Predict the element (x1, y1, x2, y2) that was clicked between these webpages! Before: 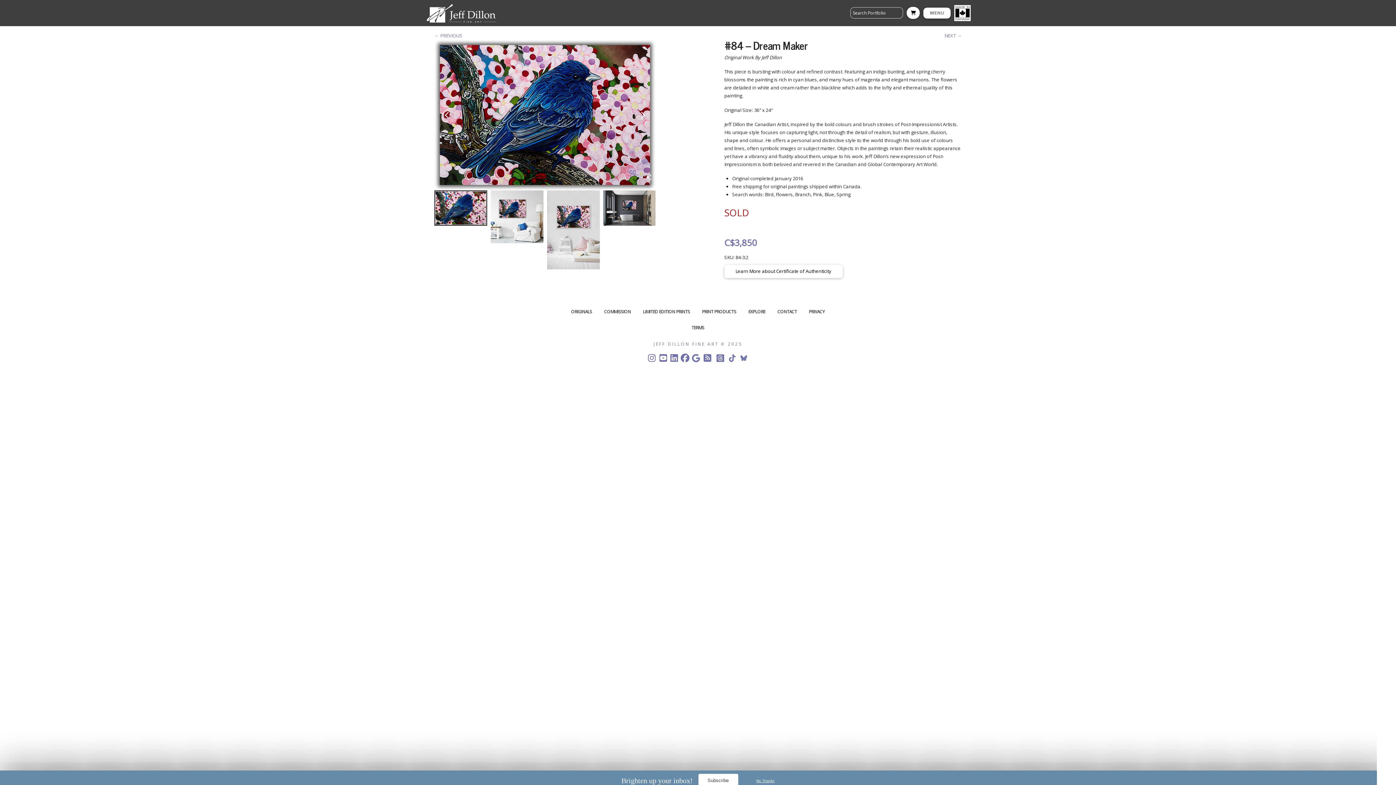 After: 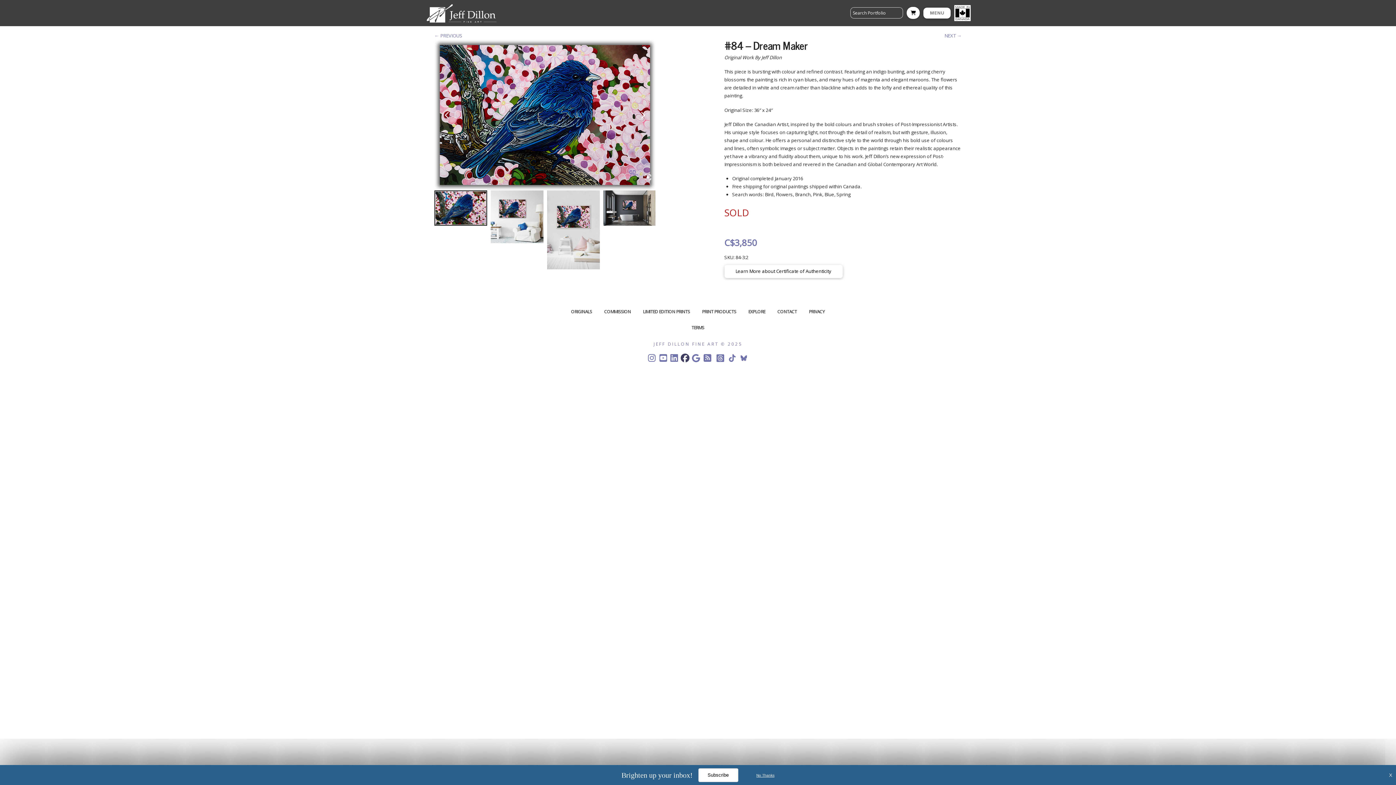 Action: bbox: (679, 350, 690, 361)